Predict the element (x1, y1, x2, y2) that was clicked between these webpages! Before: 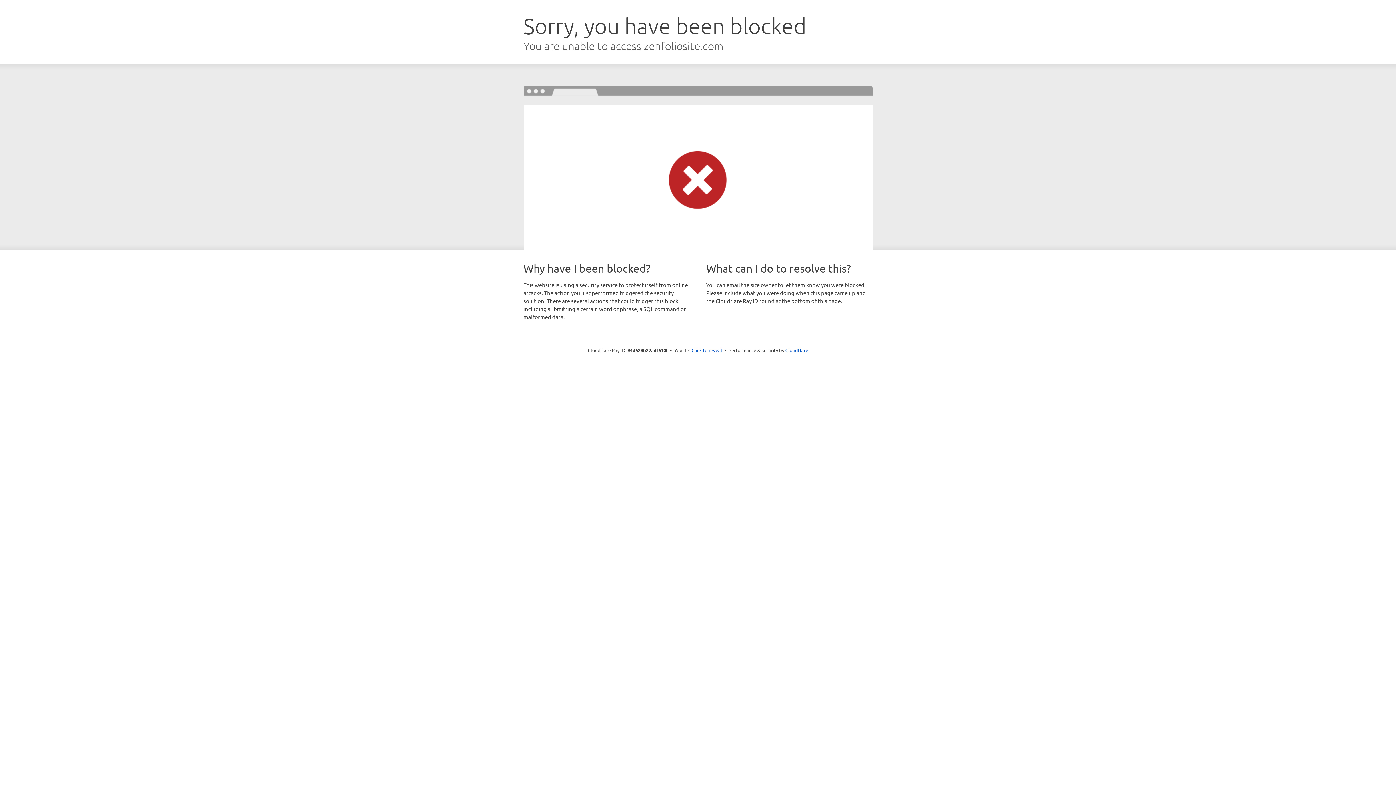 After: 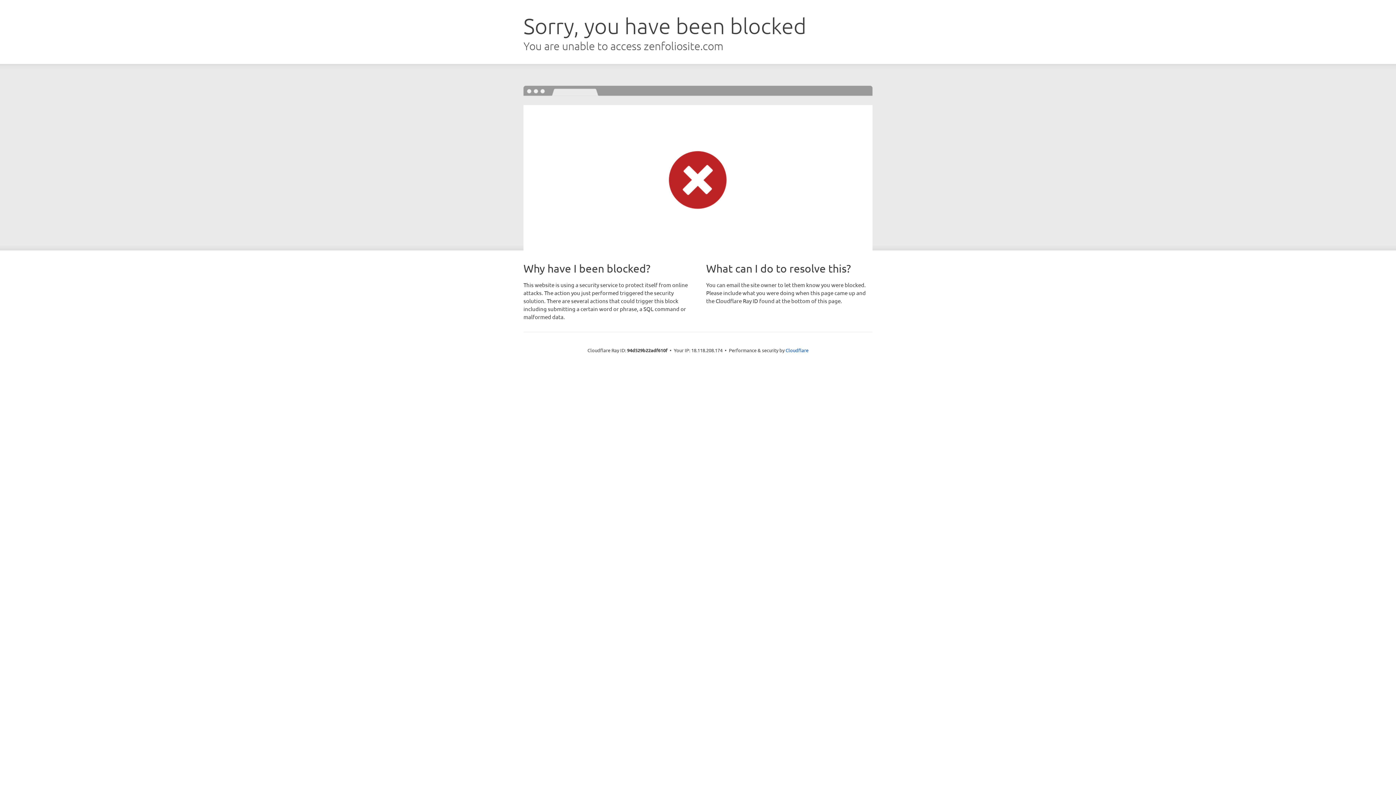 Action: bbox: (691, 346, 722, 353) label: Click to reveal